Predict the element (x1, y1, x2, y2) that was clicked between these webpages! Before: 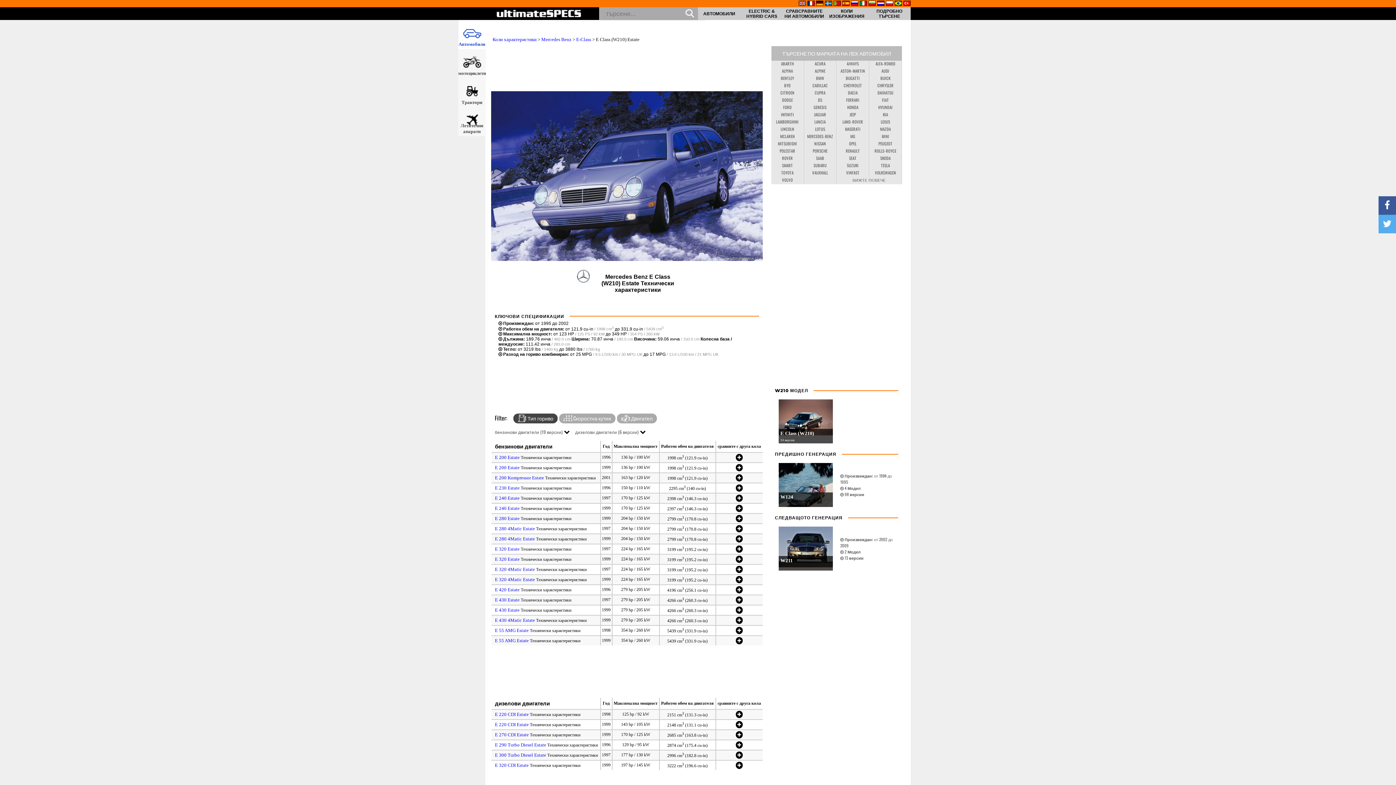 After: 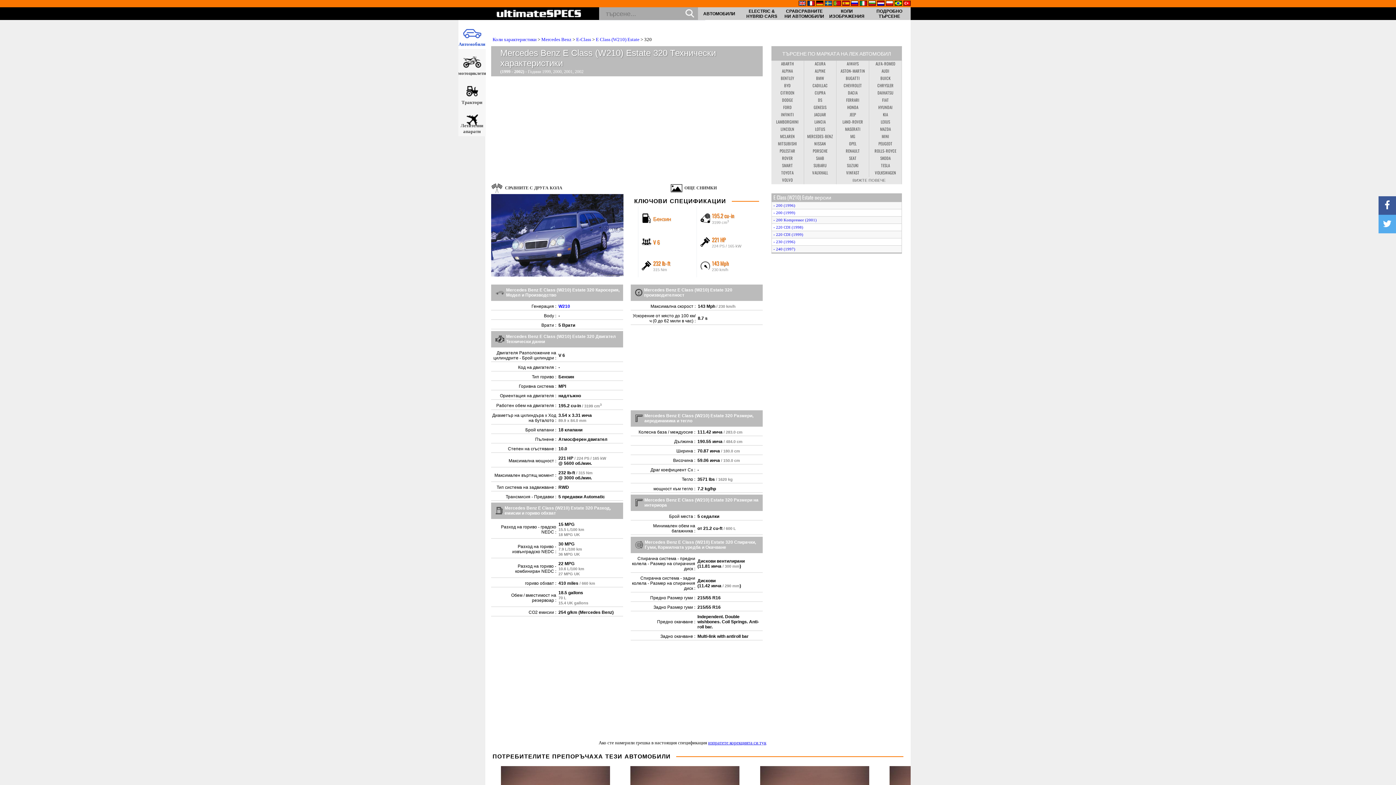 Action: label: E 320 Estate bbox: (495, 556, 519, 562)